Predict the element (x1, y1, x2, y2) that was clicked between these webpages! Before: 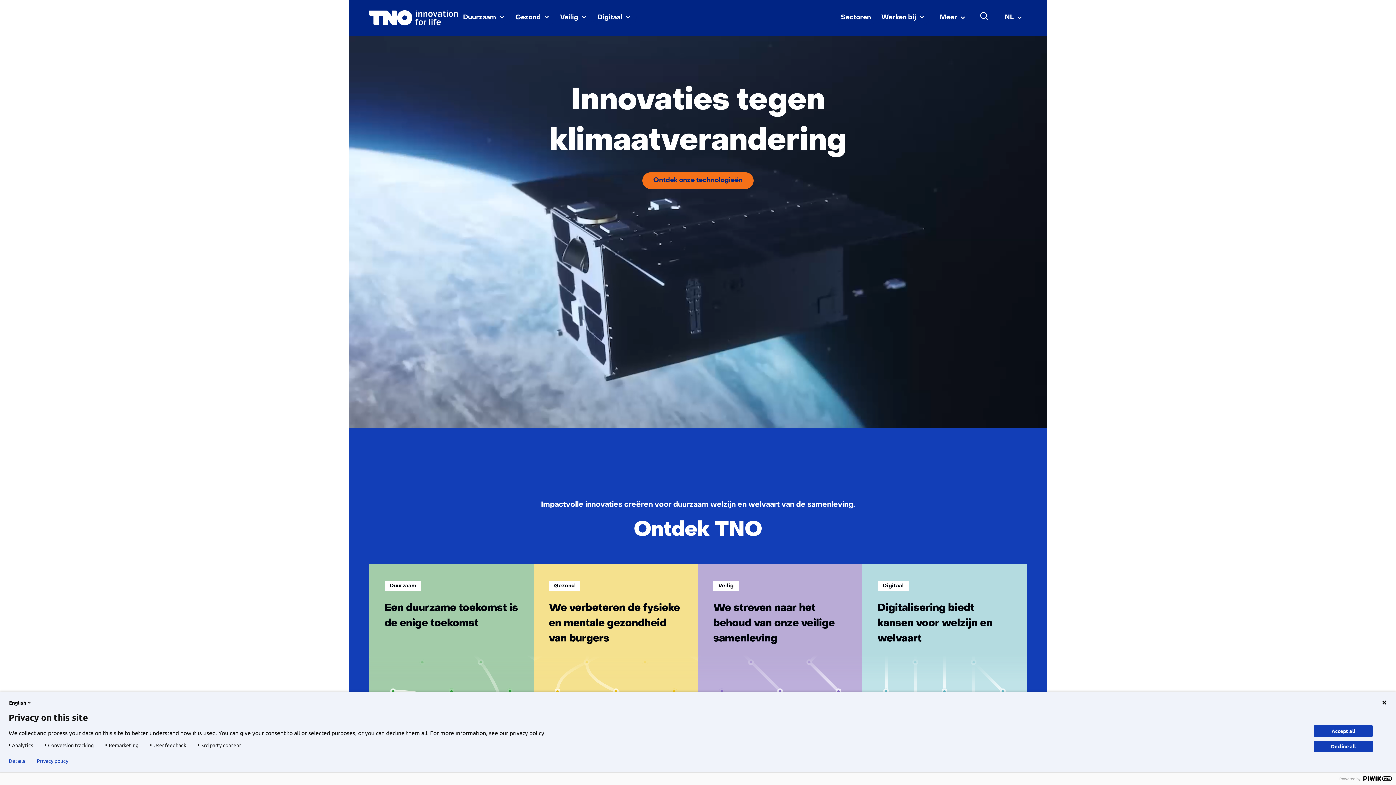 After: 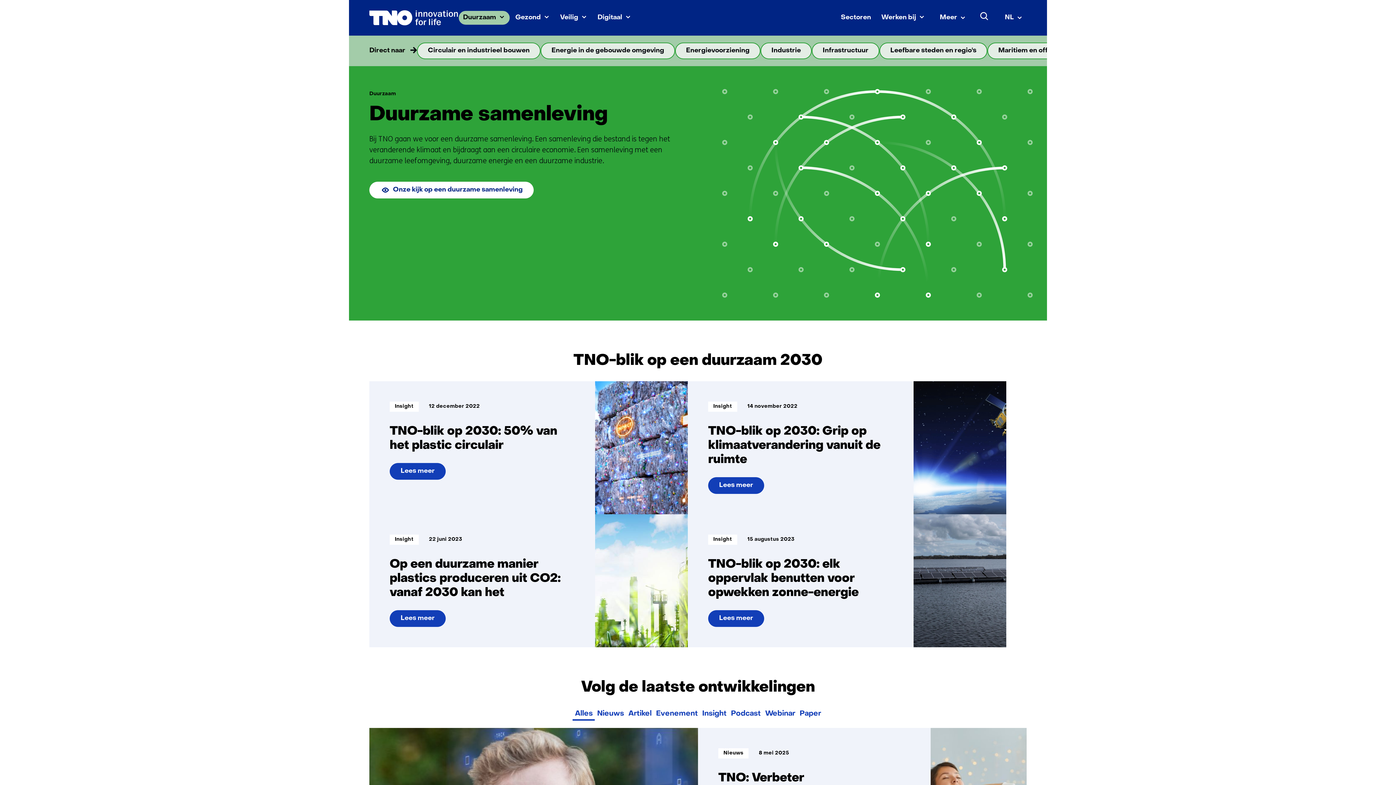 Action: label: Duurzaam
Een duurzame toekomst is de enige toekomst bbox: (369, 564, 533, 763)